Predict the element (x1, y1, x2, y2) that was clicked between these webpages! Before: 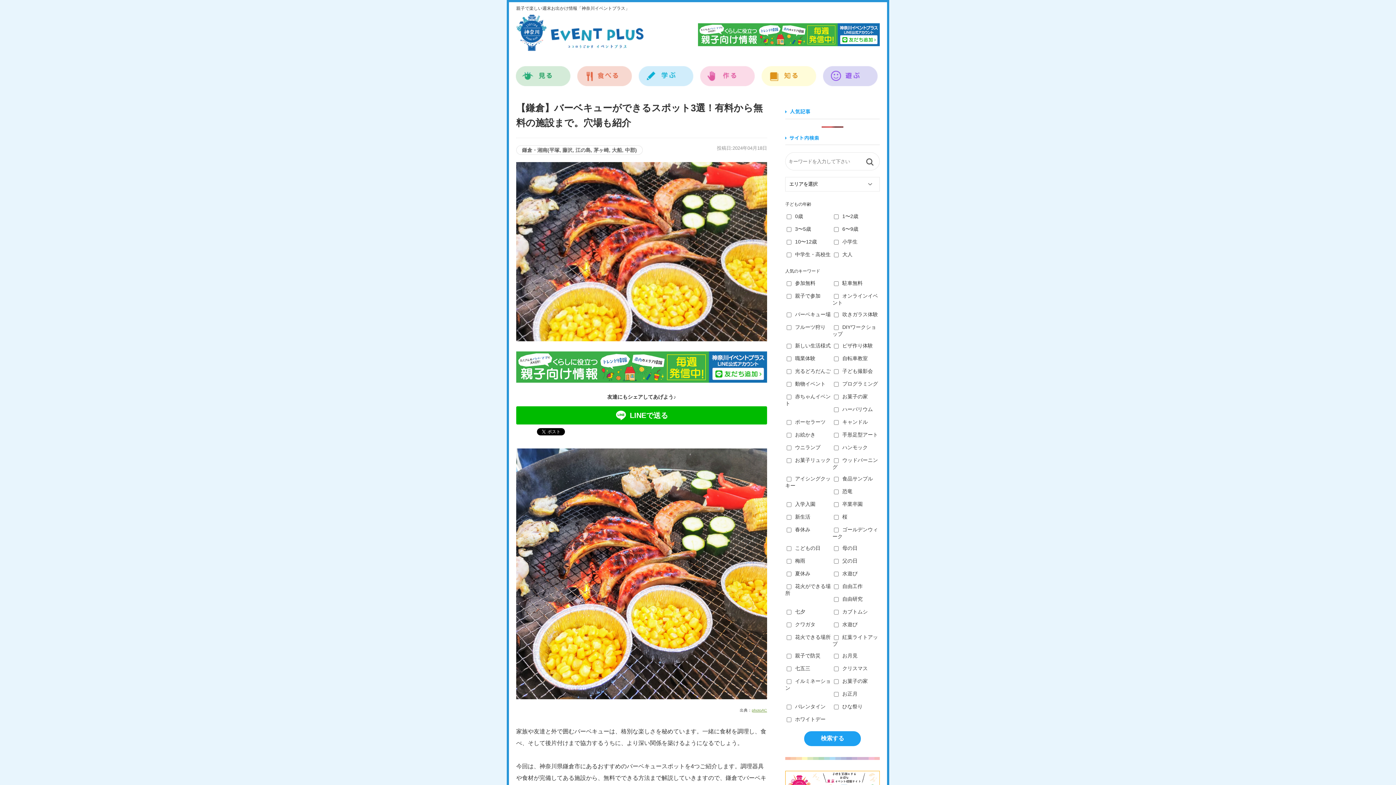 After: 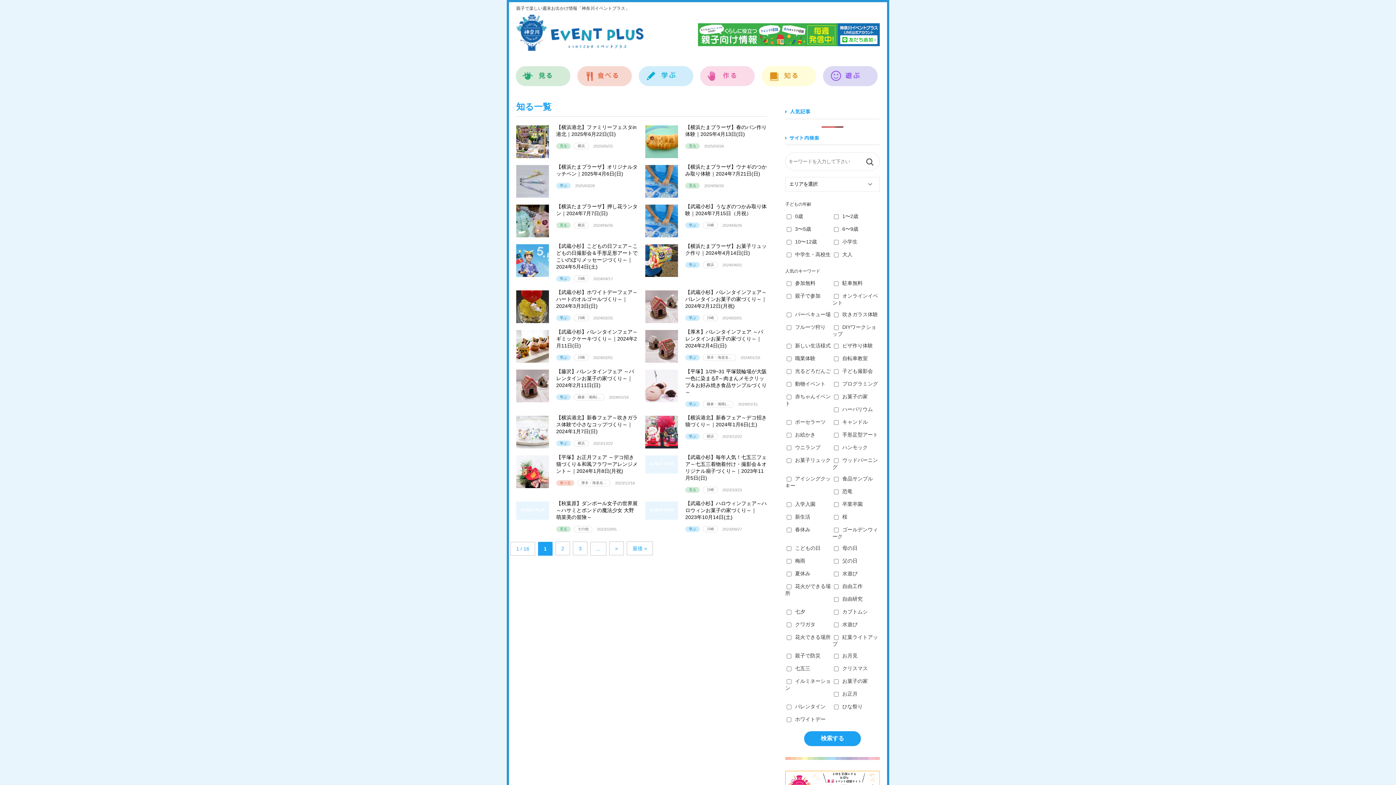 Action: bbox: (761, 58, 816, 86) label: 知る